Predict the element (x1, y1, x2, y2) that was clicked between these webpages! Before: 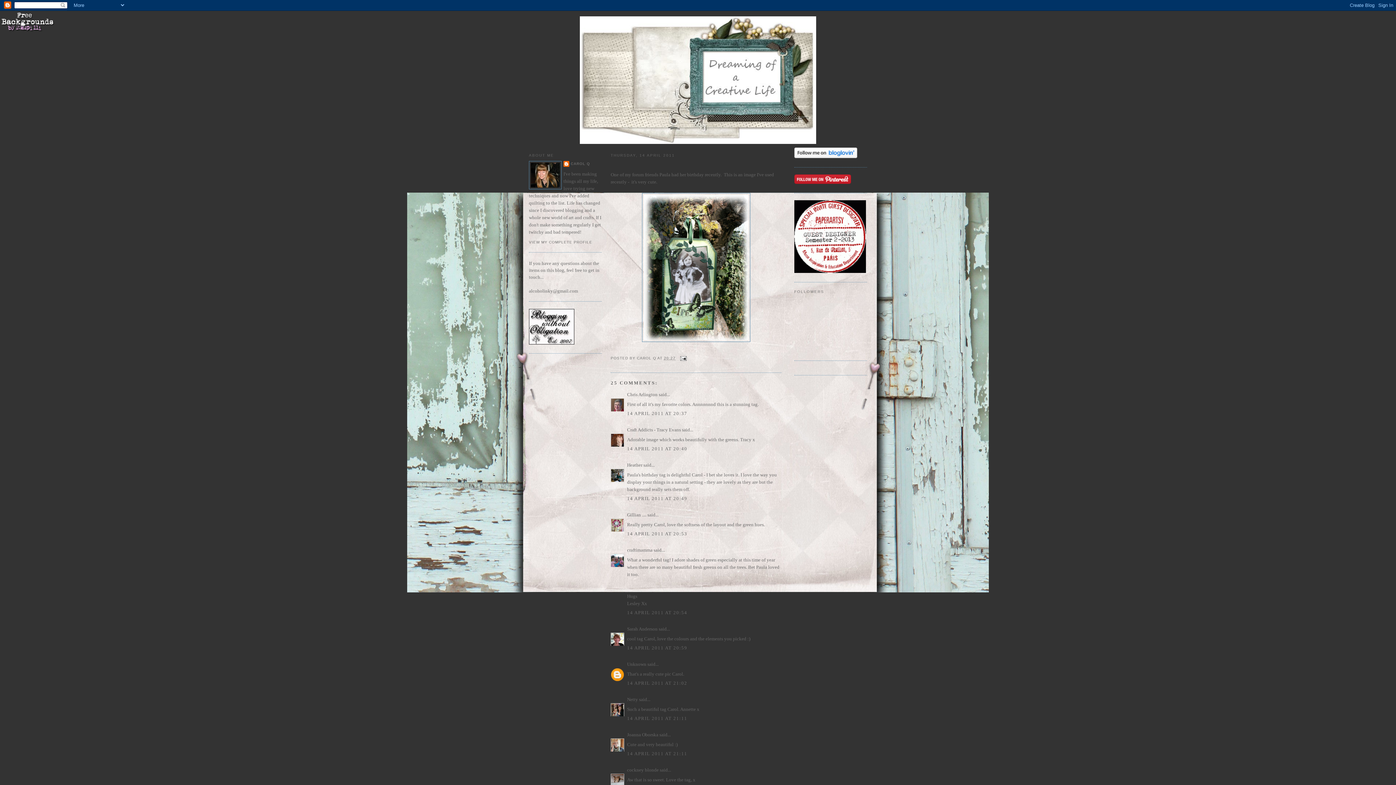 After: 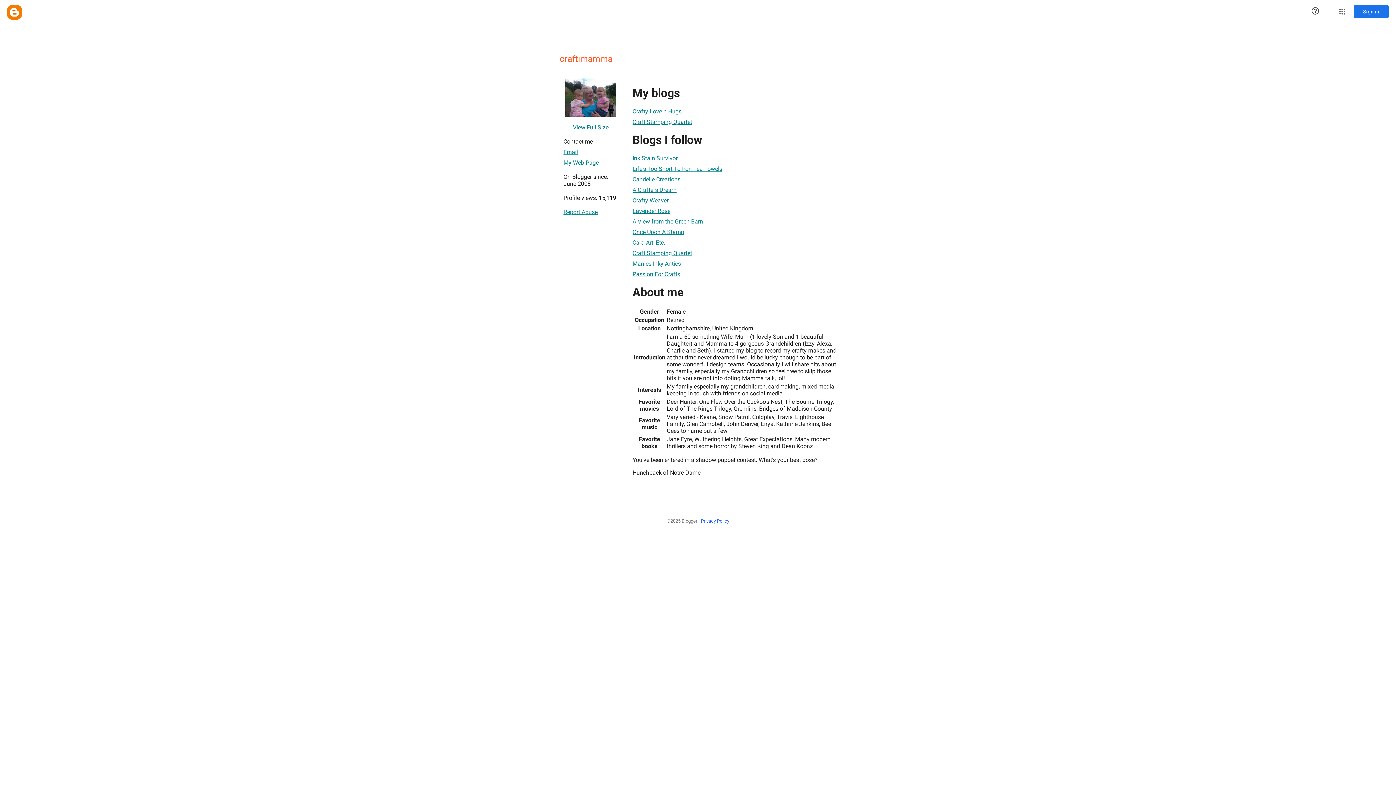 Action: bbox: (627, 547, 652, 553) label: craftimamma